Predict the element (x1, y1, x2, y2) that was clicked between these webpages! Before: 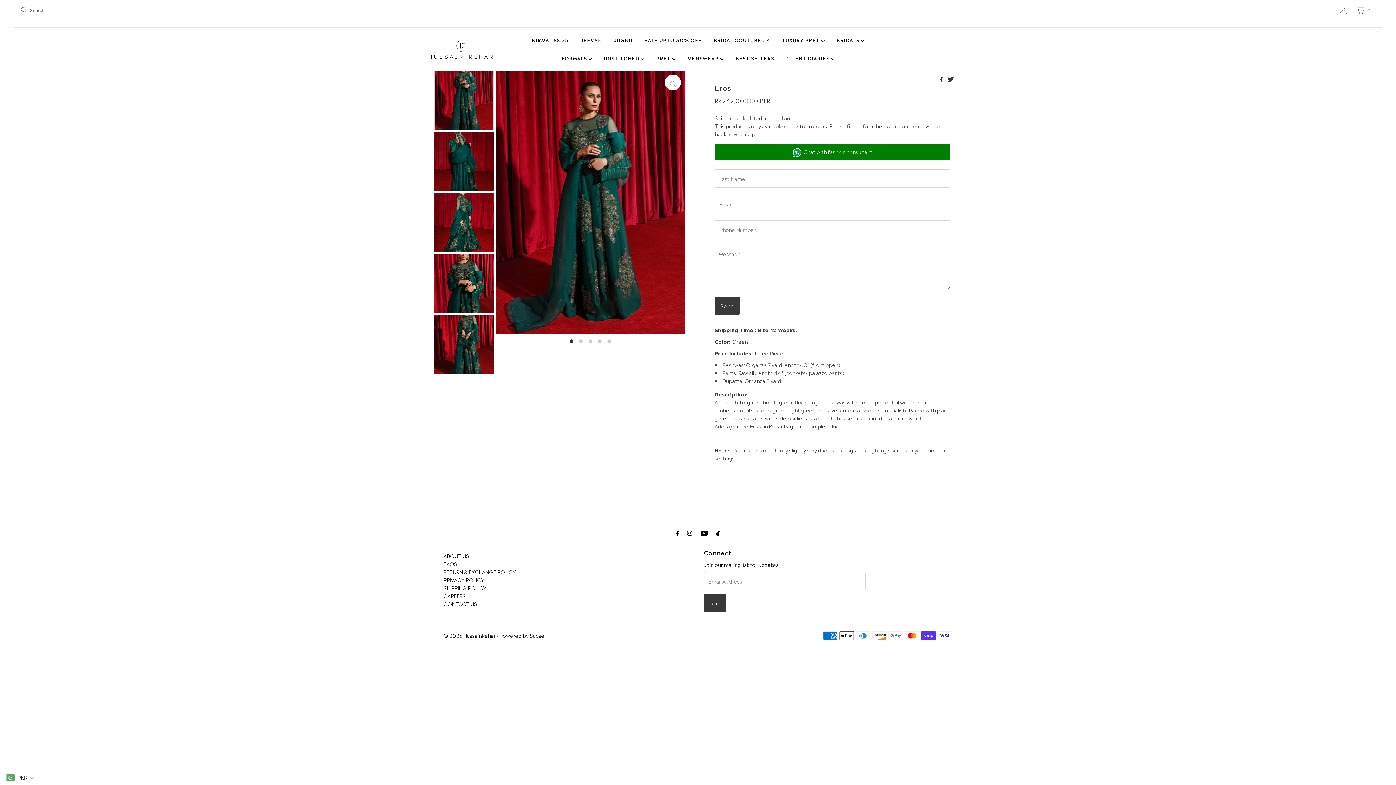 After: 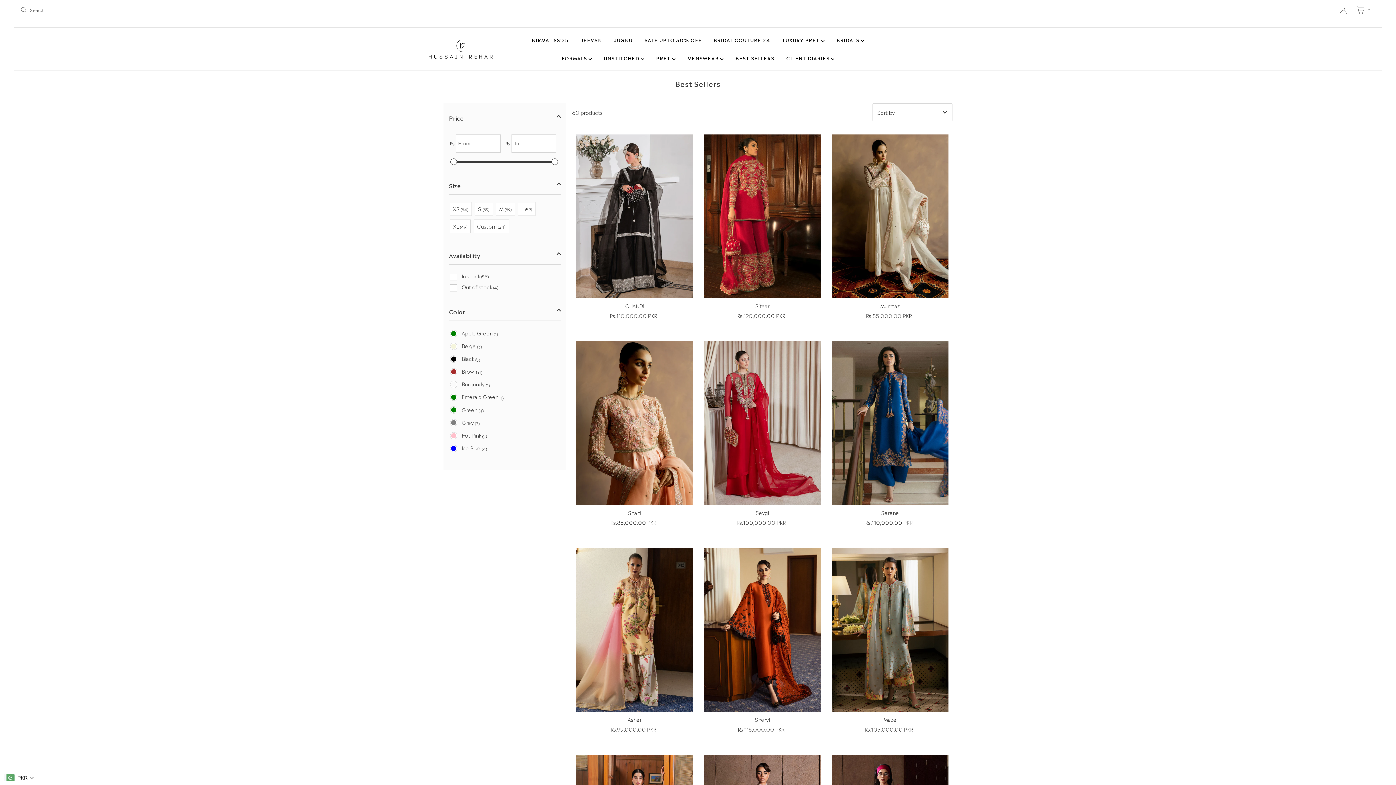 Action: bbox: (730, 49, 779, 67) label: BEST SELLERS